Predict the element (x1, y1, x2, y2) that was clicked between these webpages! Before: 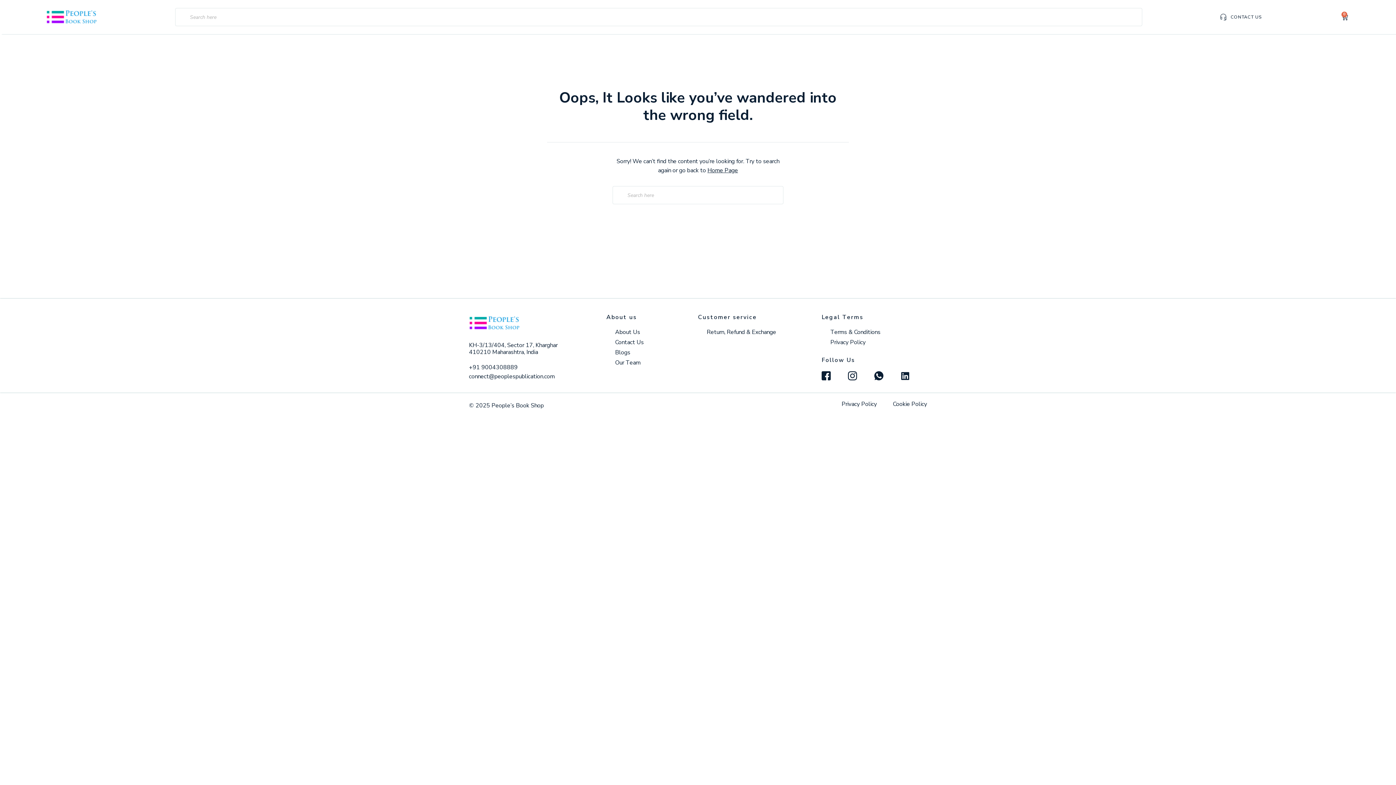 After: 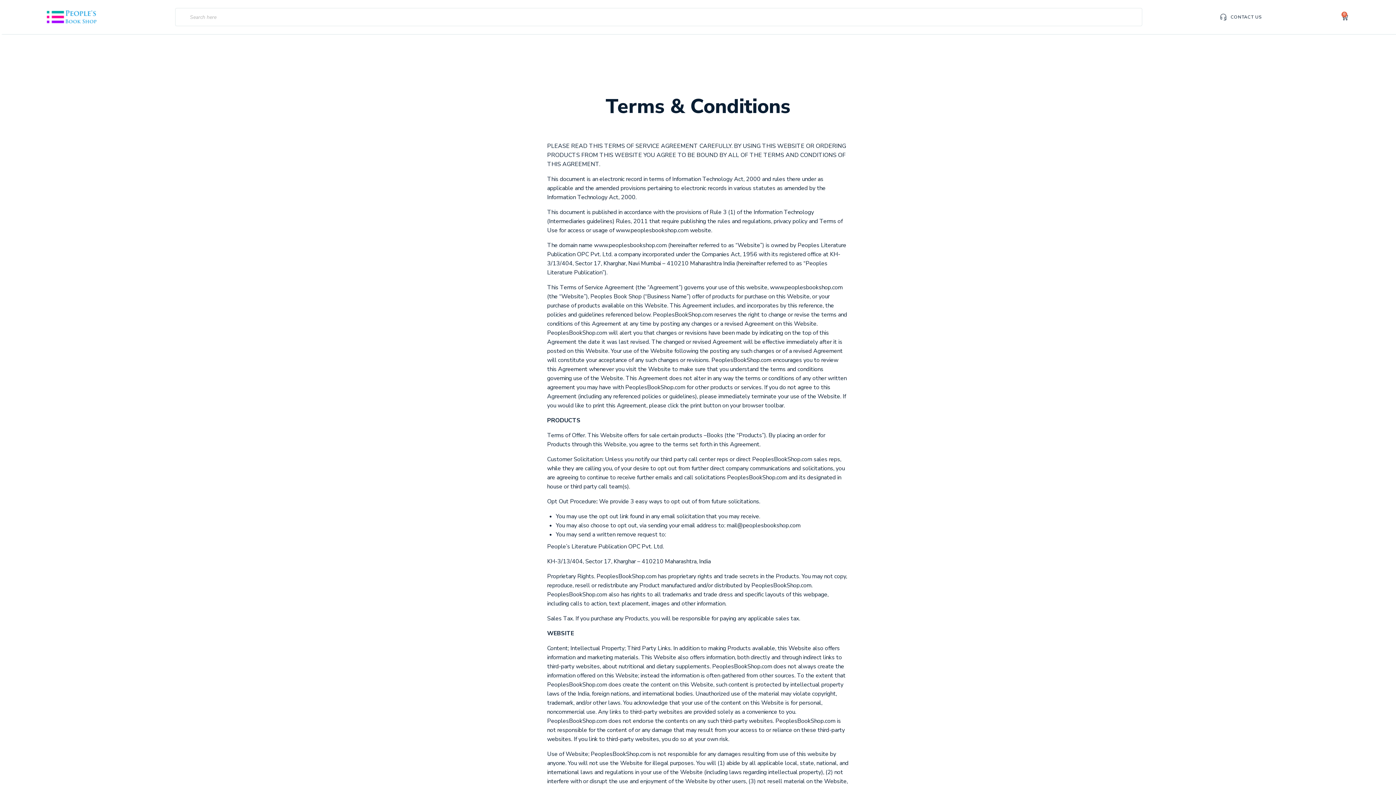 Action: bbox: (830, 328, 880, 336) label: Terms & Conditions